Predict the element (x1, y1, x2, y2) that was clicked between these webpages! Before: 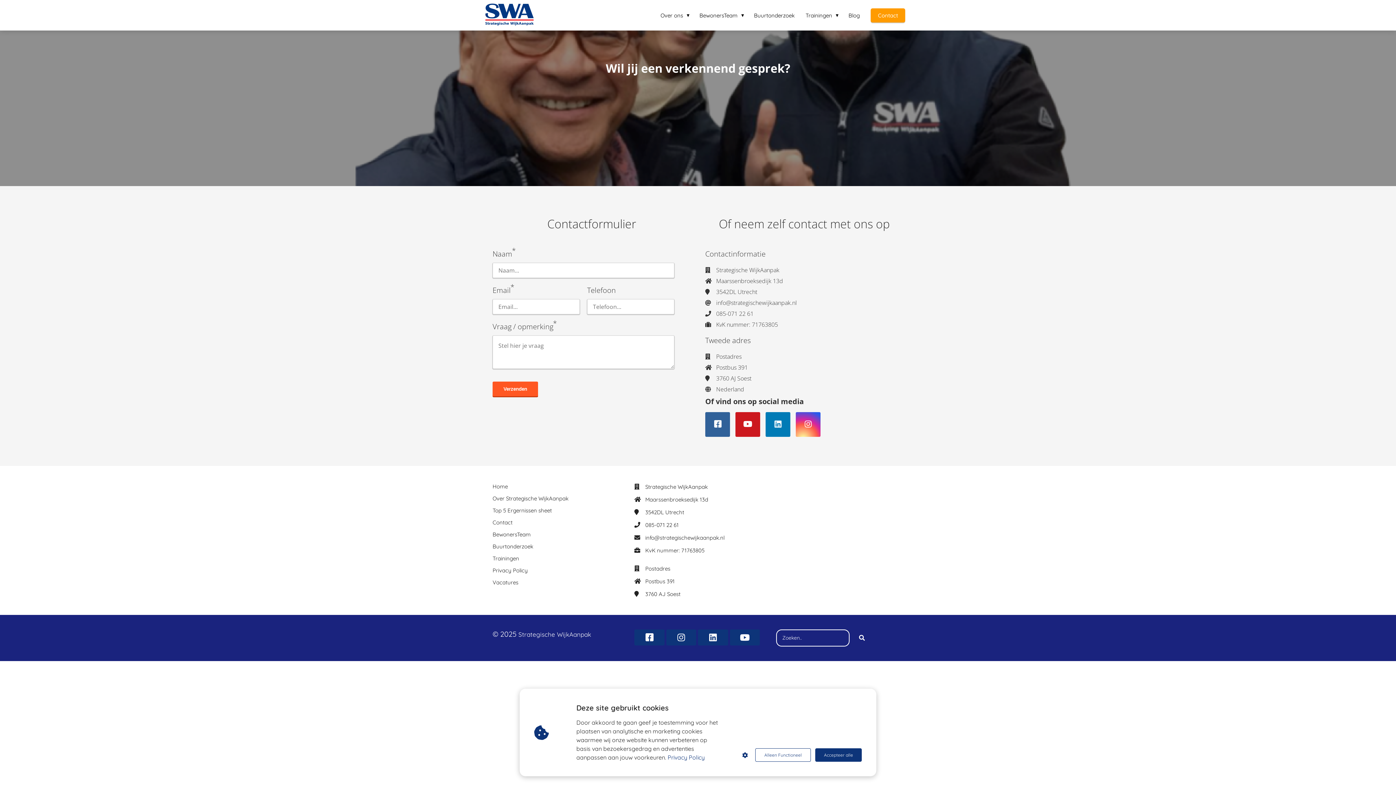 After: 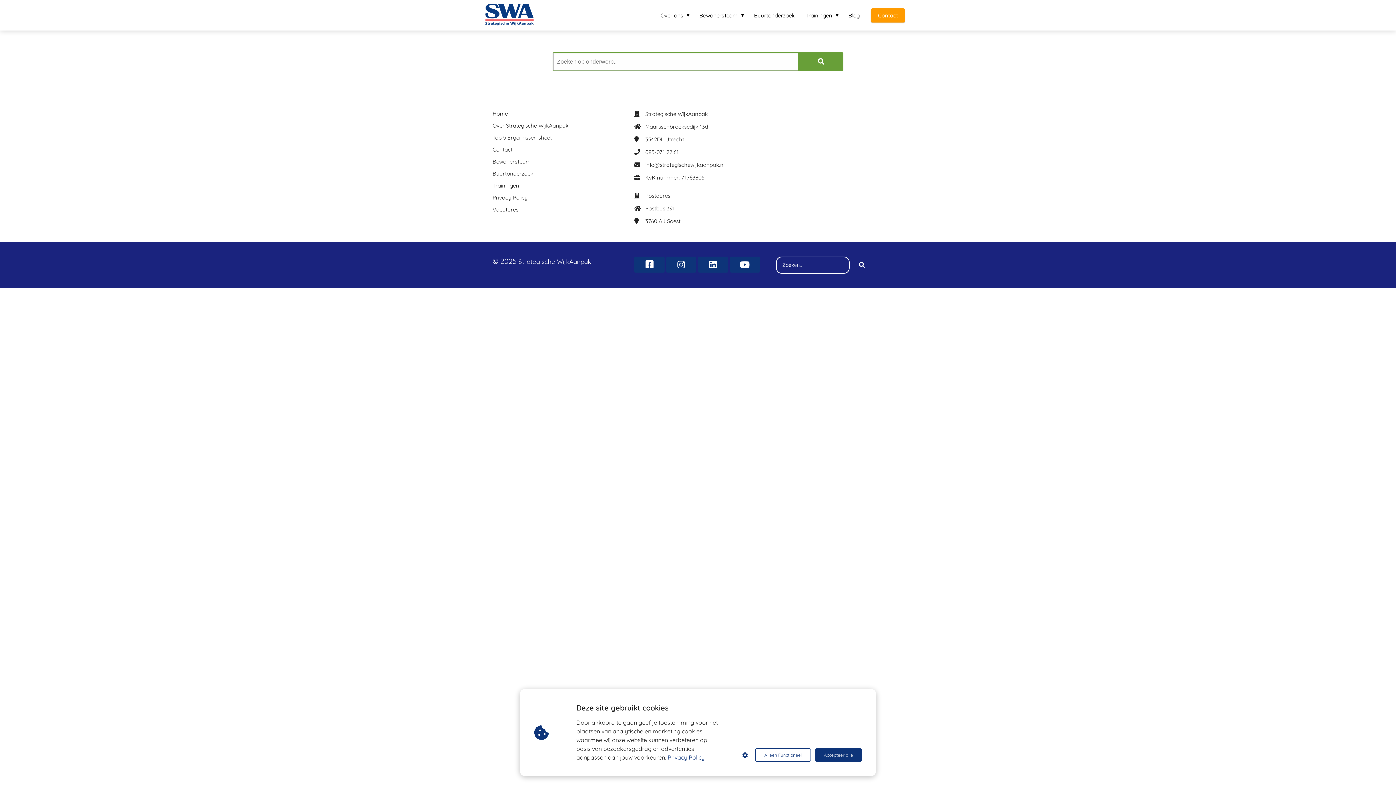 Action: label: Search bbox: (857, 629, 867, 646)